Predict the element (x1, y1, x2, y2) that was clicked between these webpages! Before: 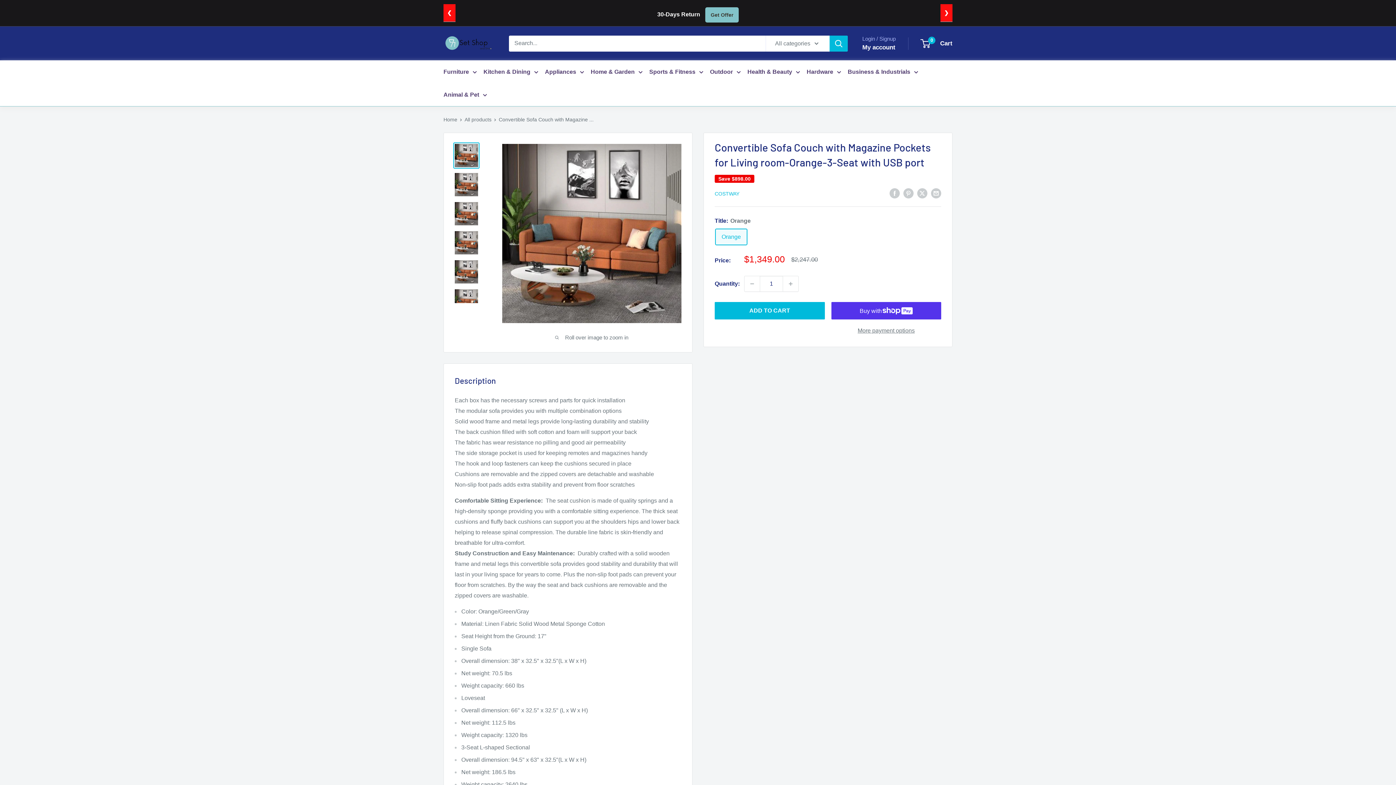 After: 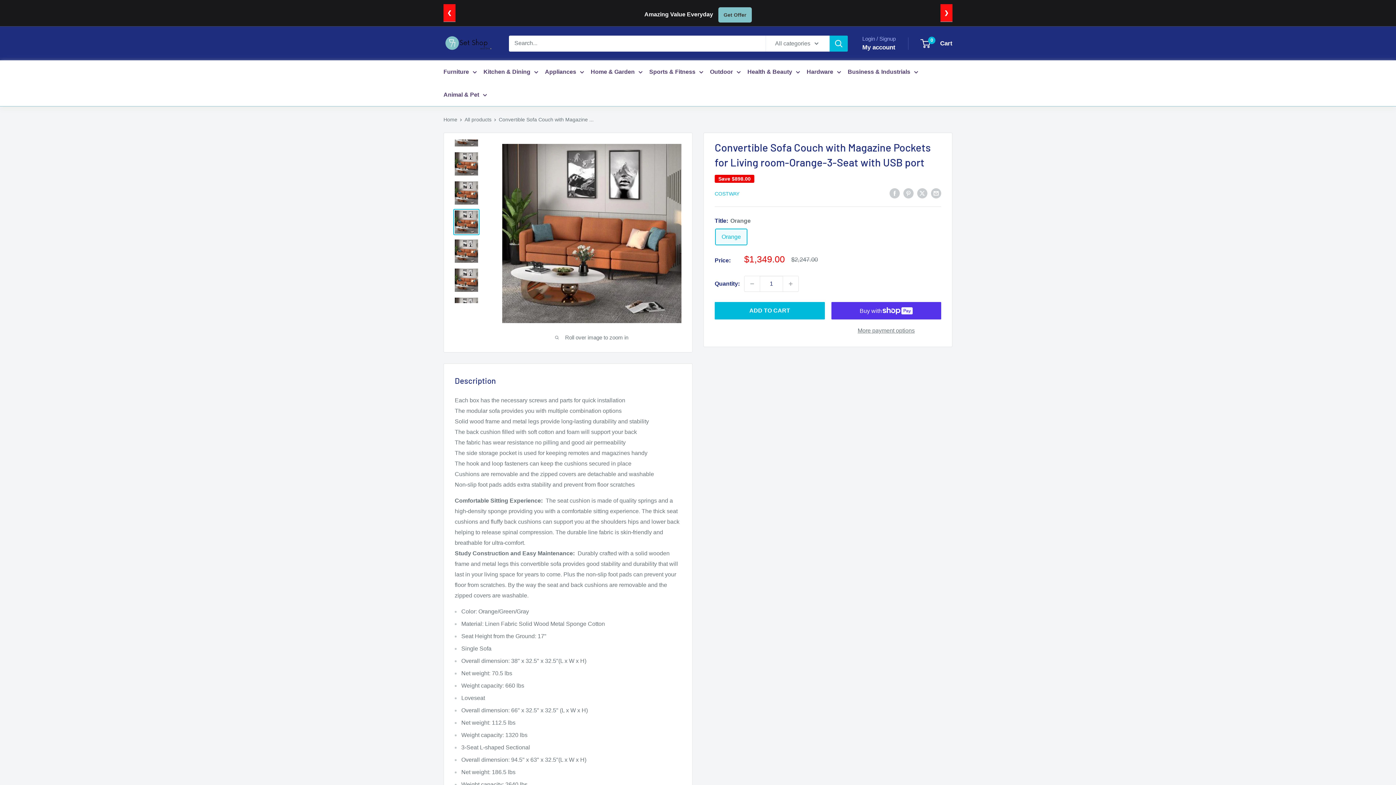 Action: bbox: (453, 229, 479, 256)